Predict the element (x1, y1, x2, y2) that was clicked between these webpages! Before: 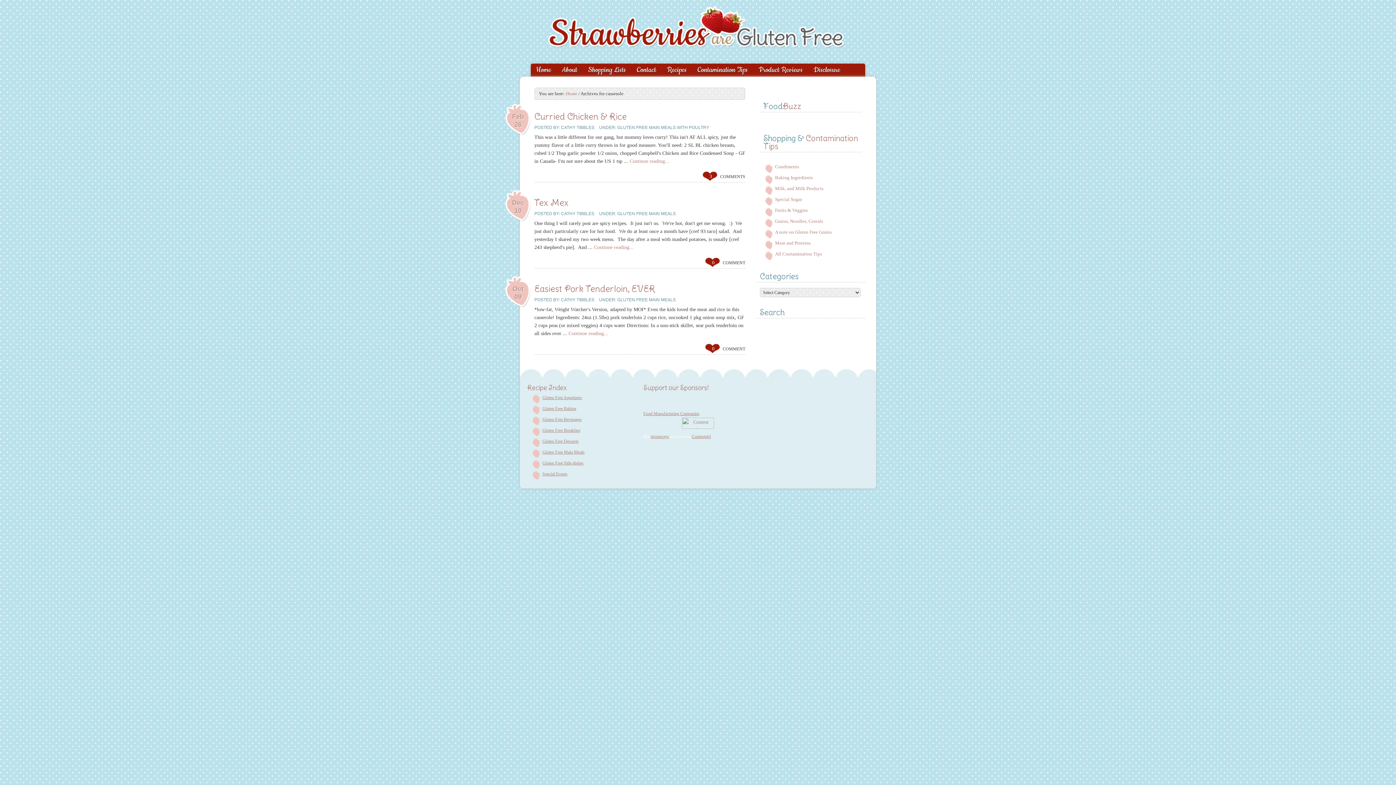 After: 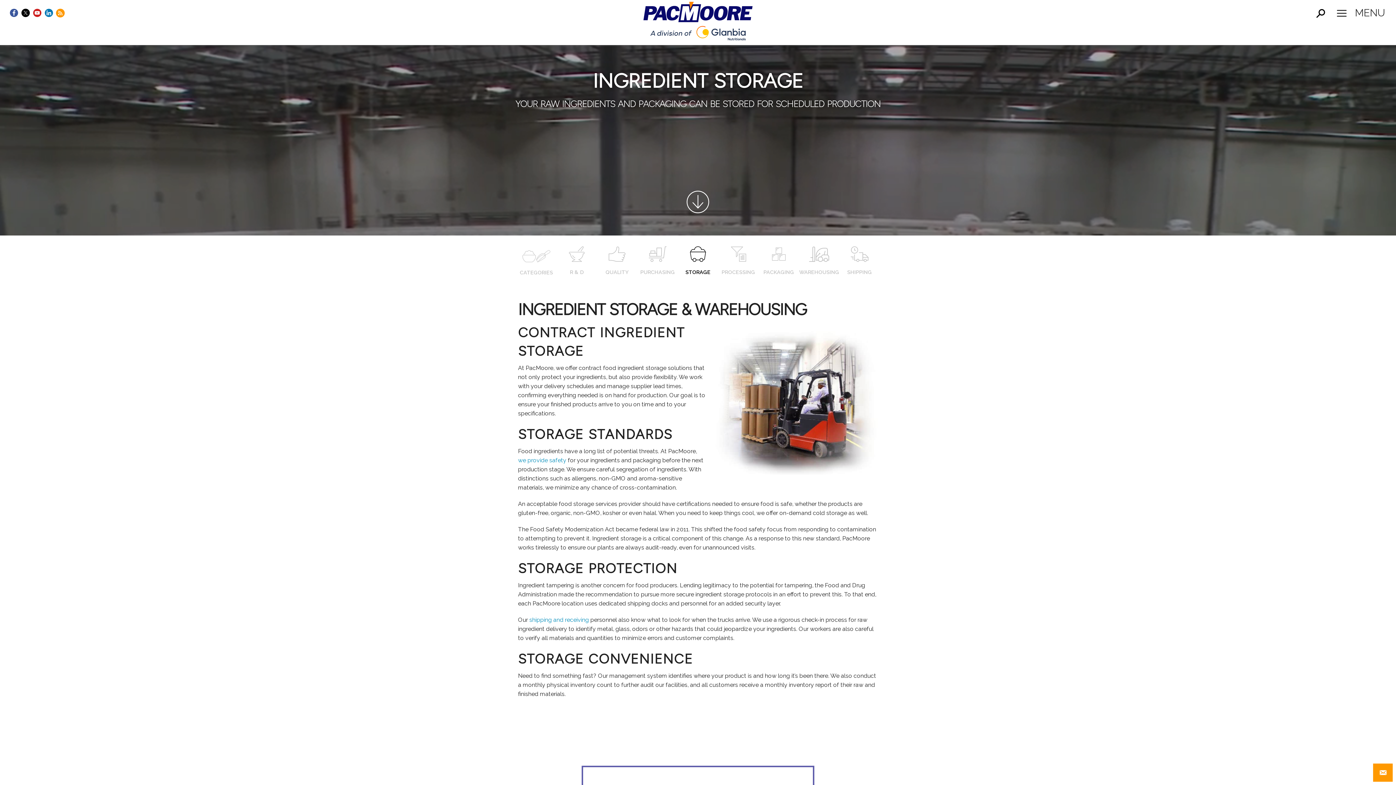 Action: label: Food Manufacturing Companies bbox: (643, 411, 699, 416)